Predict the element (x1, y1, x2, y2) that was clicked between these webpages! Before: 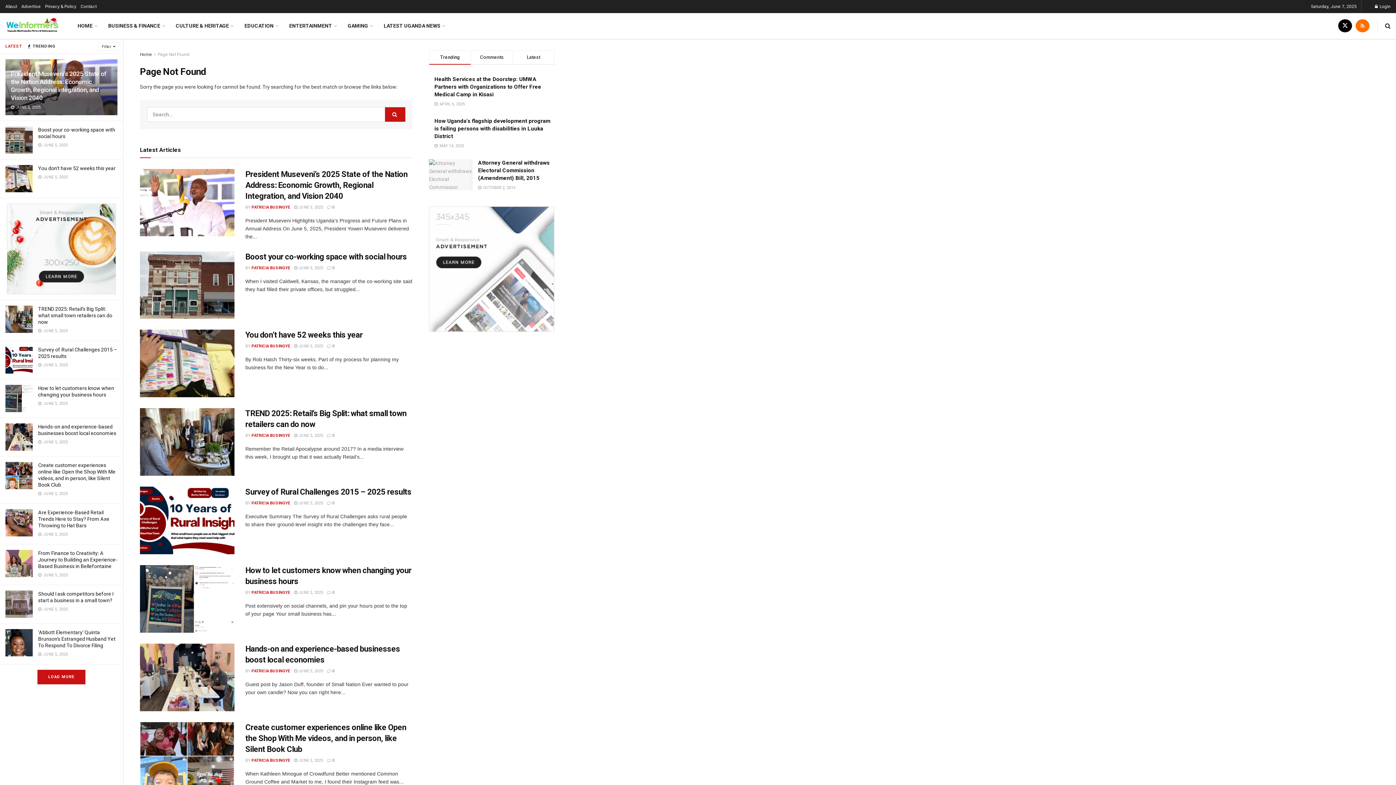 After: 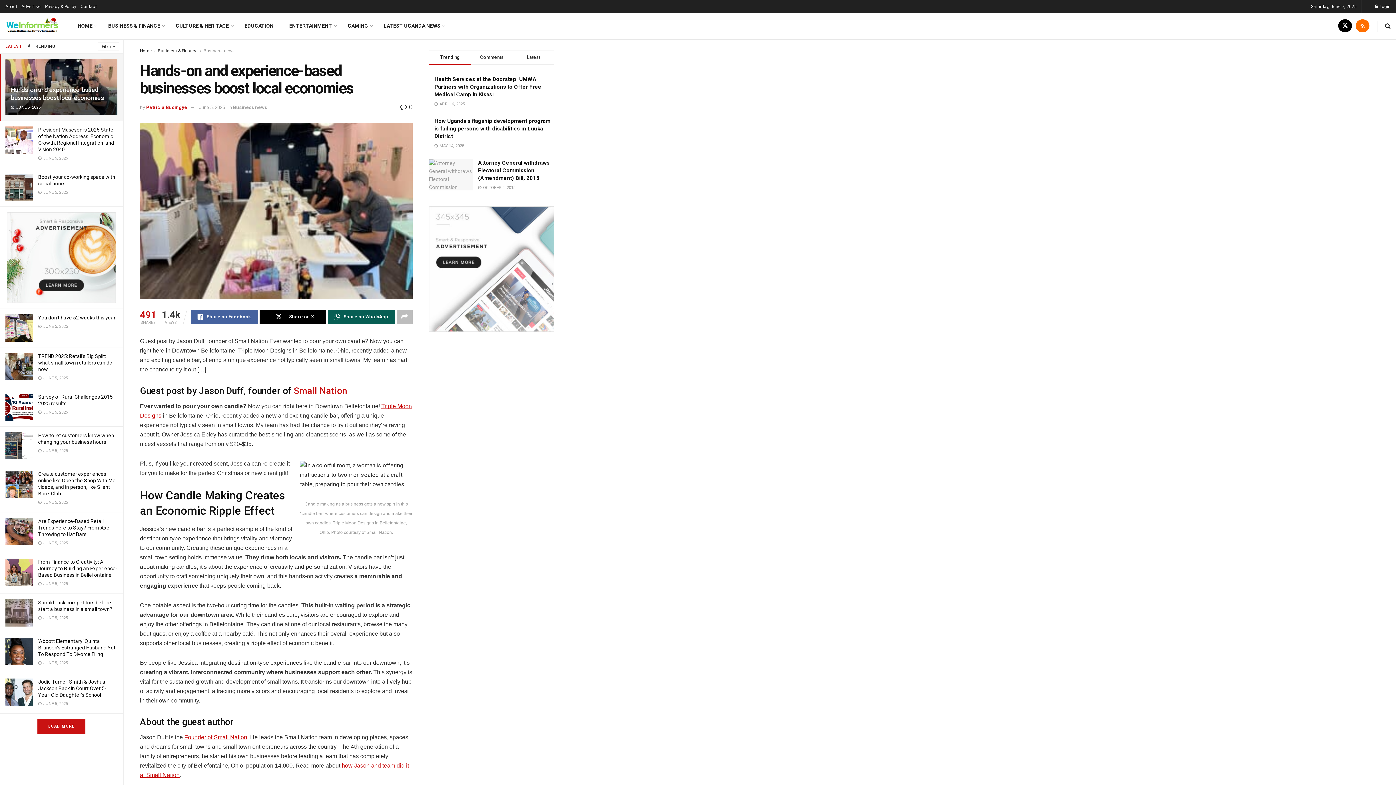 Action: label:  JUNE 5, 2025 bbox: (294, 669, 323, 673)